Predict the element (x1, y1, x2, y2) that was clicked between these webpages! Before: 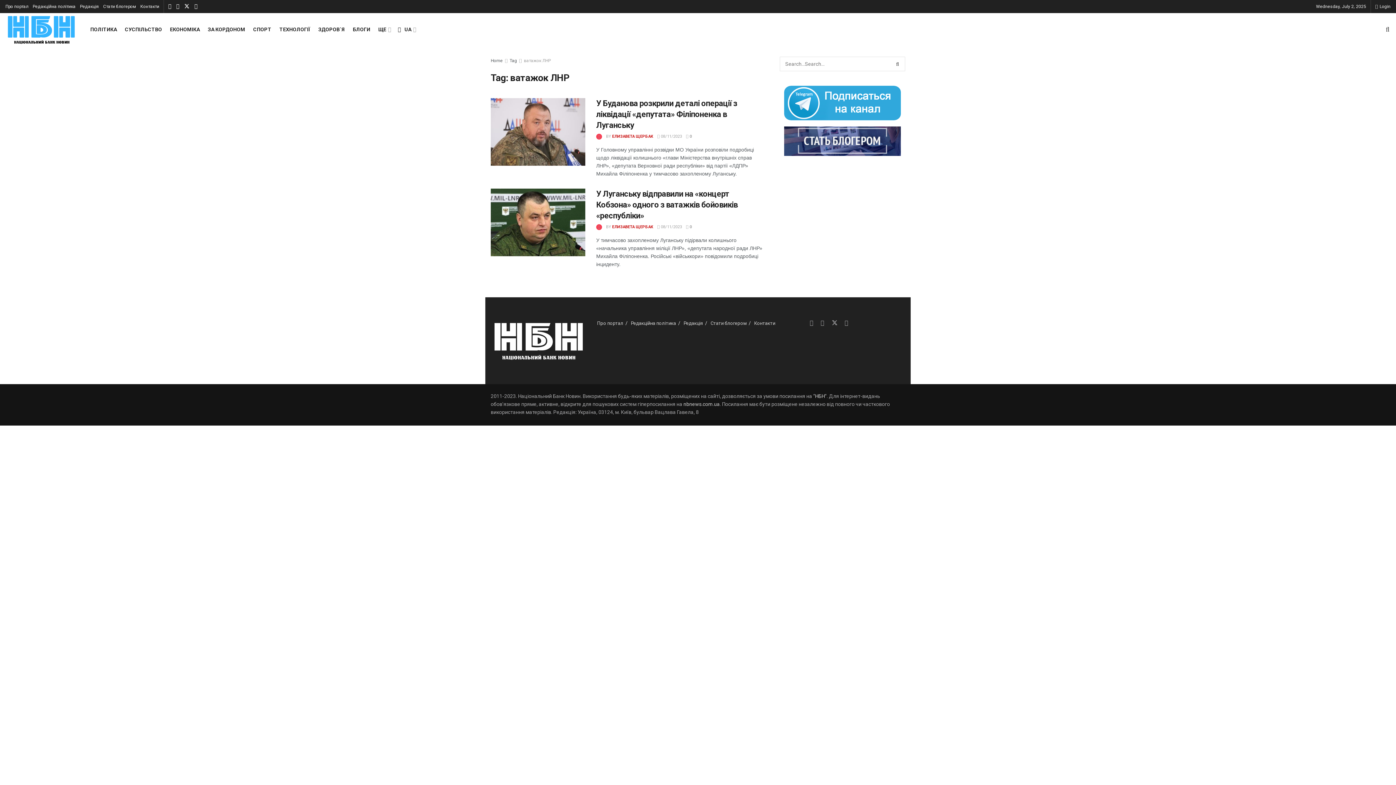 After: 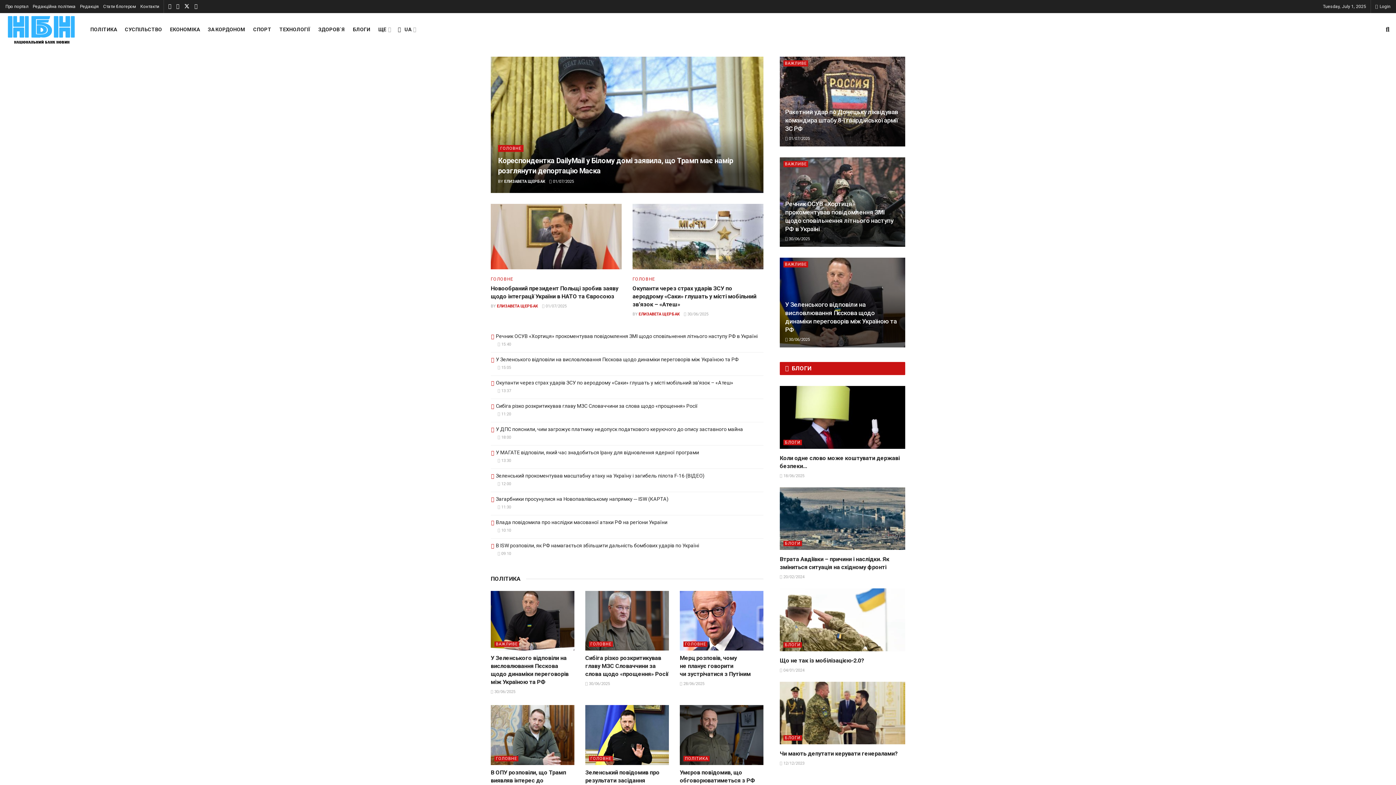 Action: label: Visit Homepage bbox: (5, 13, 77, 45)